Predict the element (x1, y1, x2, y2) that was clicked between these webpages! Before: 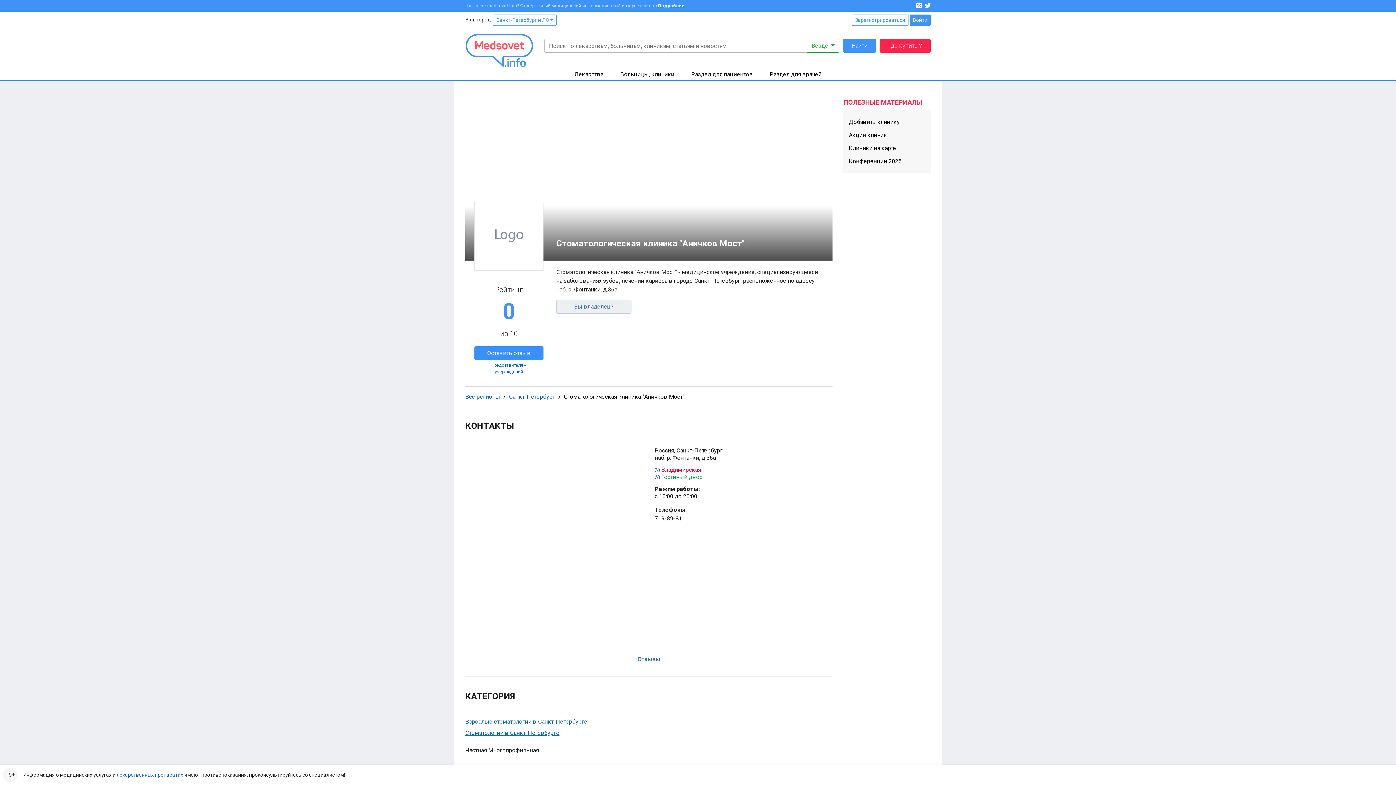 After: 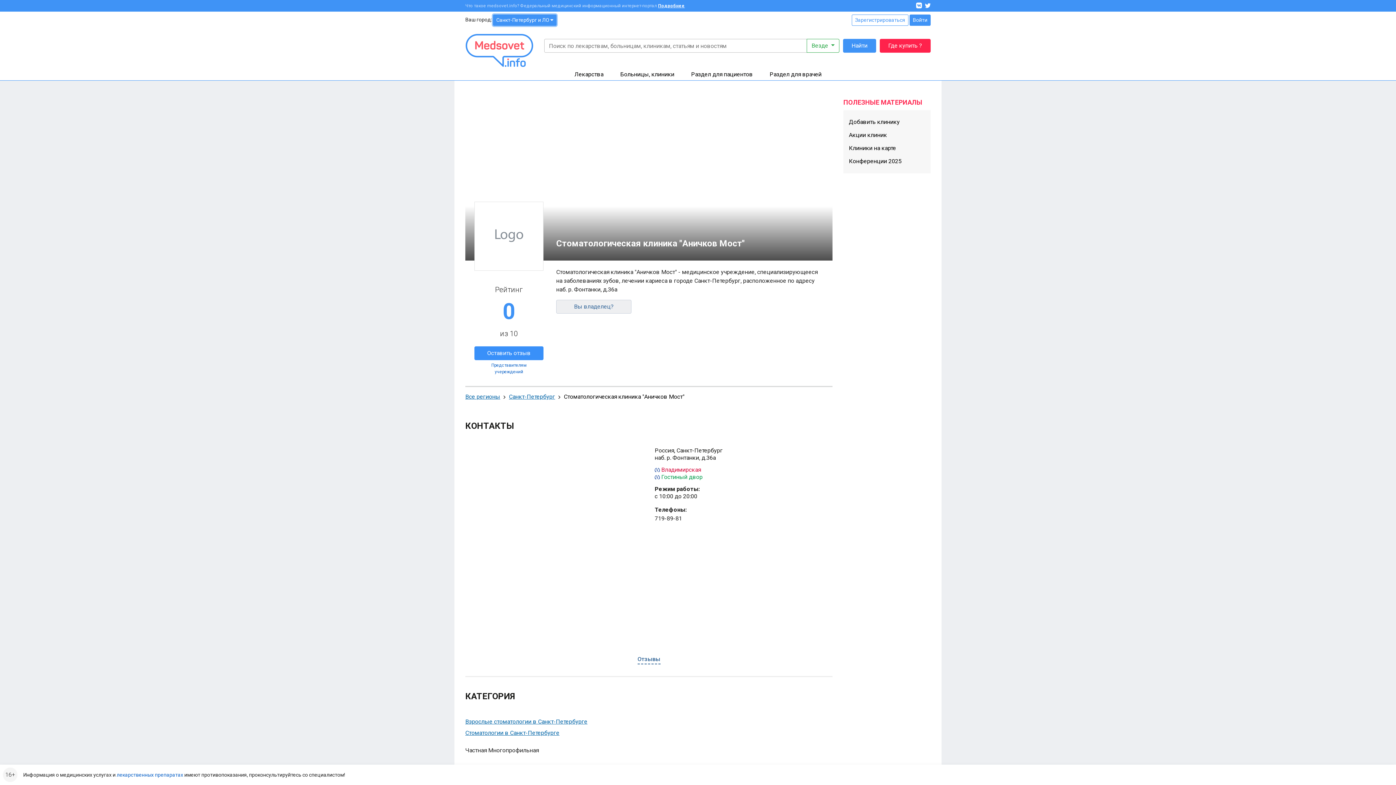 Action: bbox: (493, 14, 556, 25) label: Санкт-Петербург и ЛО 